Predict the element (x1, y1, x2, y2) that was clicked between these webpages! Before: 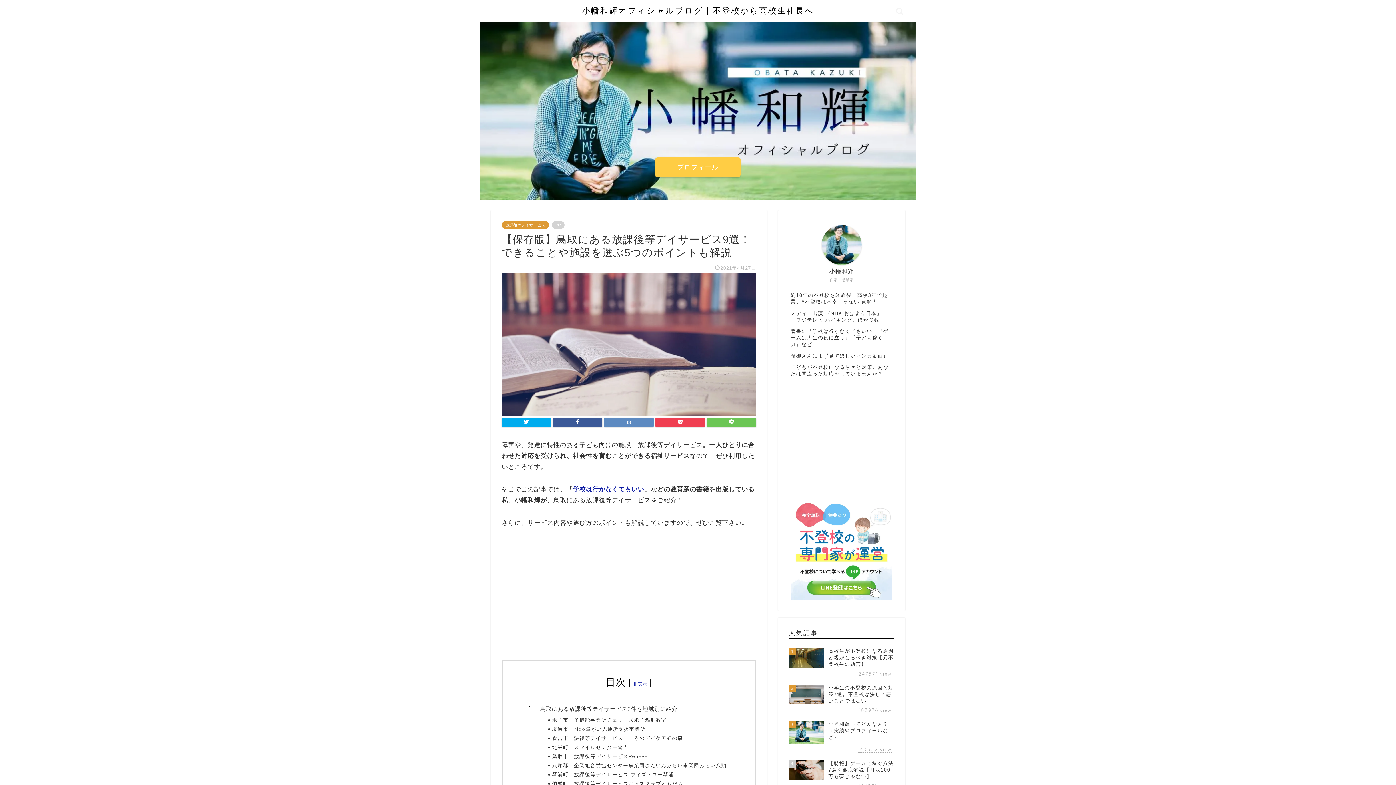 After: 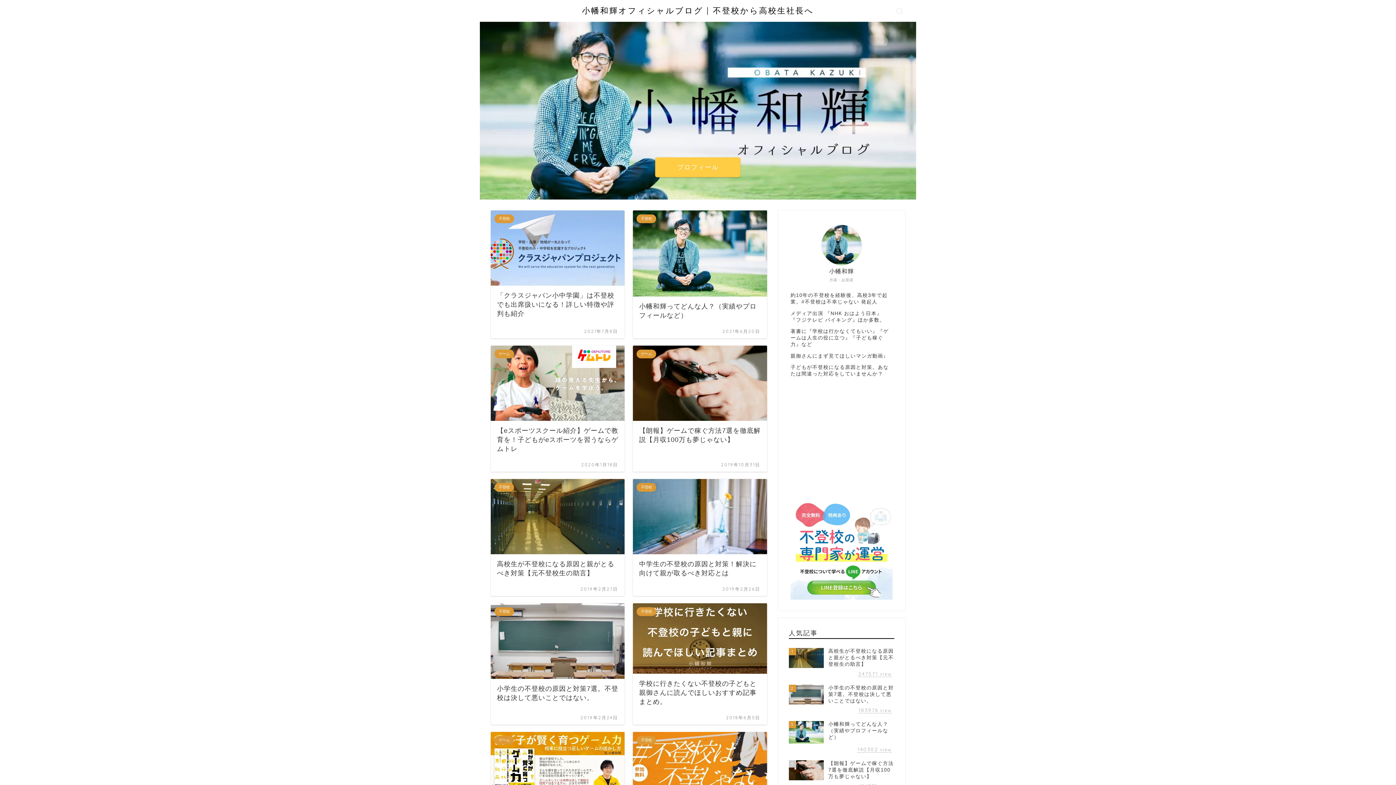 Action: bbox: (582, 5, 814, 15) label: 小幡和輝オフィシャルブログ | 不登校から高校生社長へ